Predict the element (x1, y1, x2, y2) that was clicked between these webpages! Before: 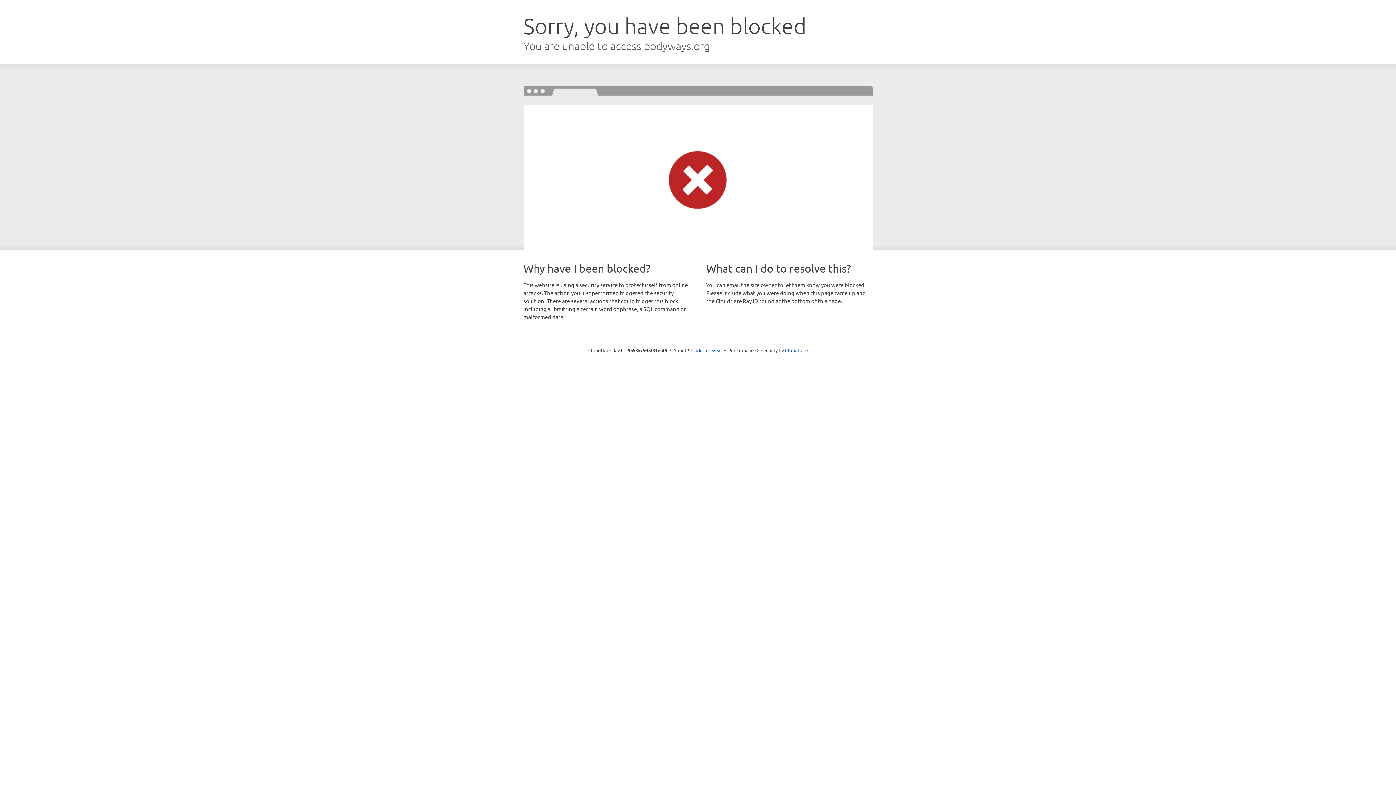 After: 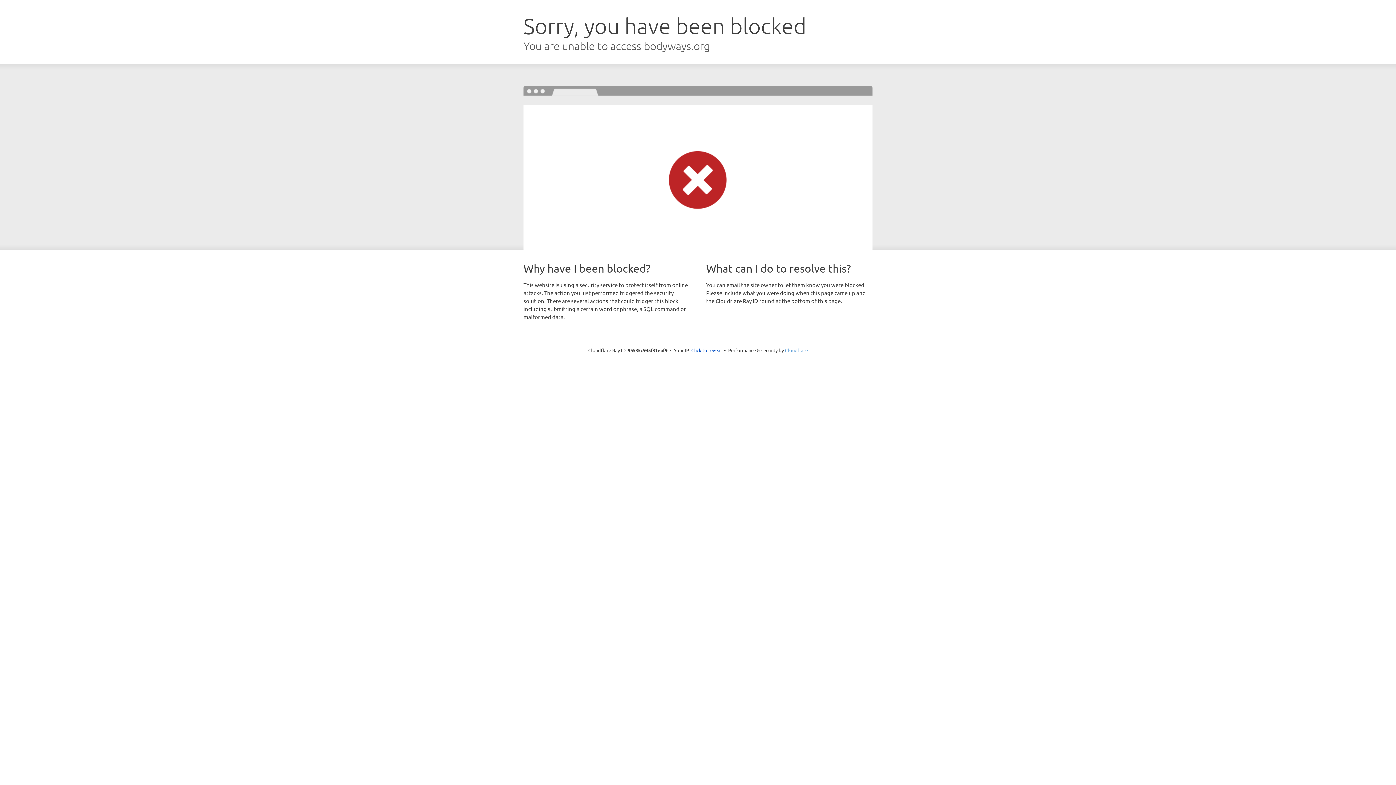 Action: bbox: (785, 347, 808, 353) label: Cloudflare